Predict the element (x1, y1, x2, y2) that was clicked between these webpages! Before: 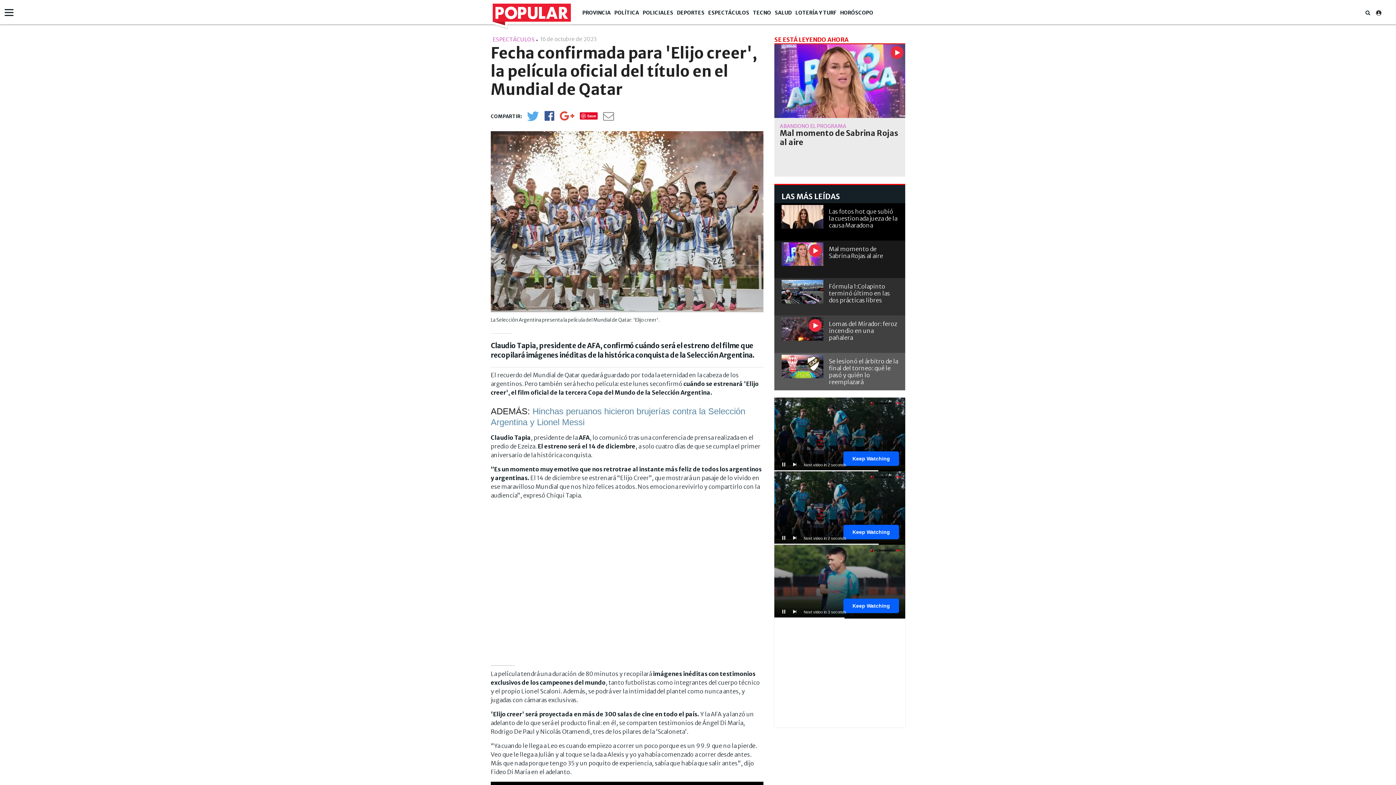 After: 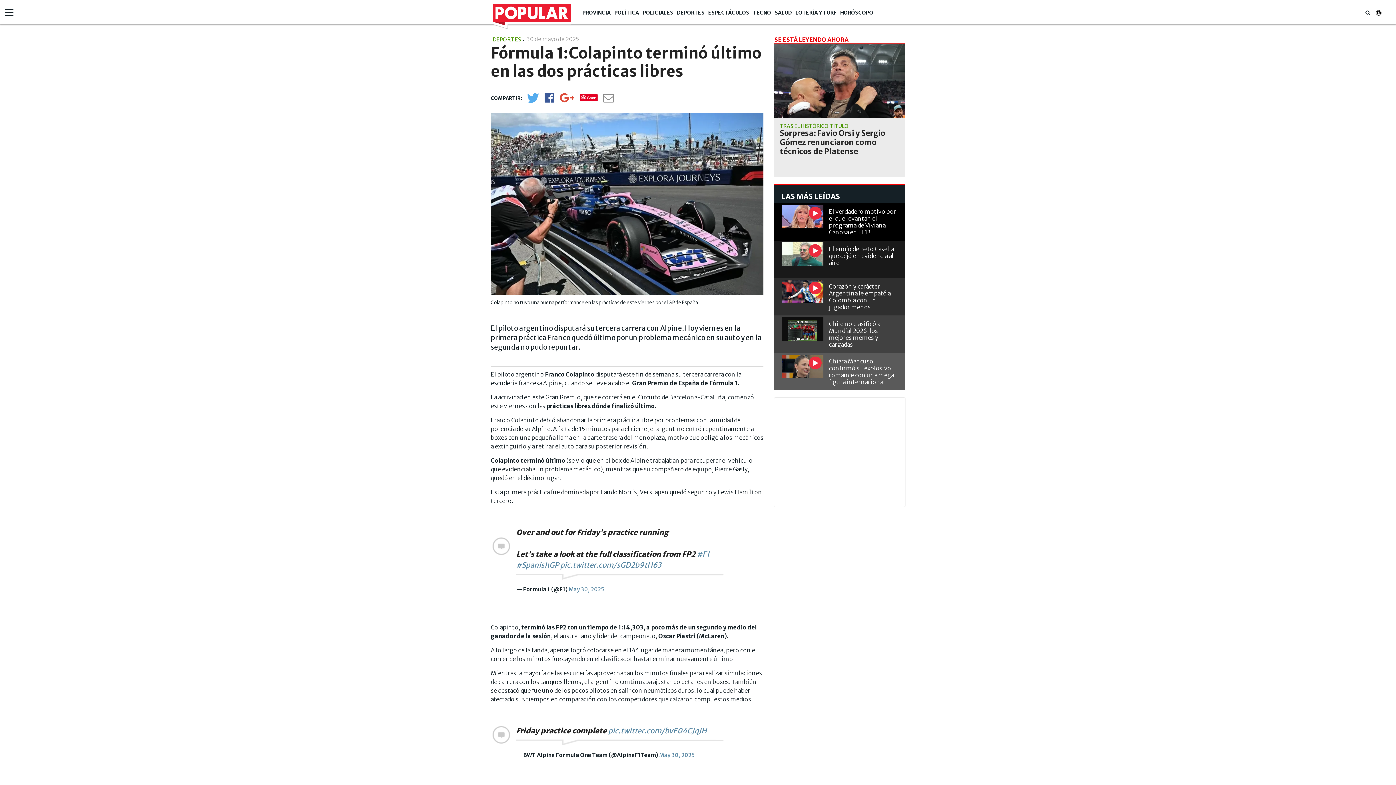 Action: bbox: (781, 280, 823, 303)